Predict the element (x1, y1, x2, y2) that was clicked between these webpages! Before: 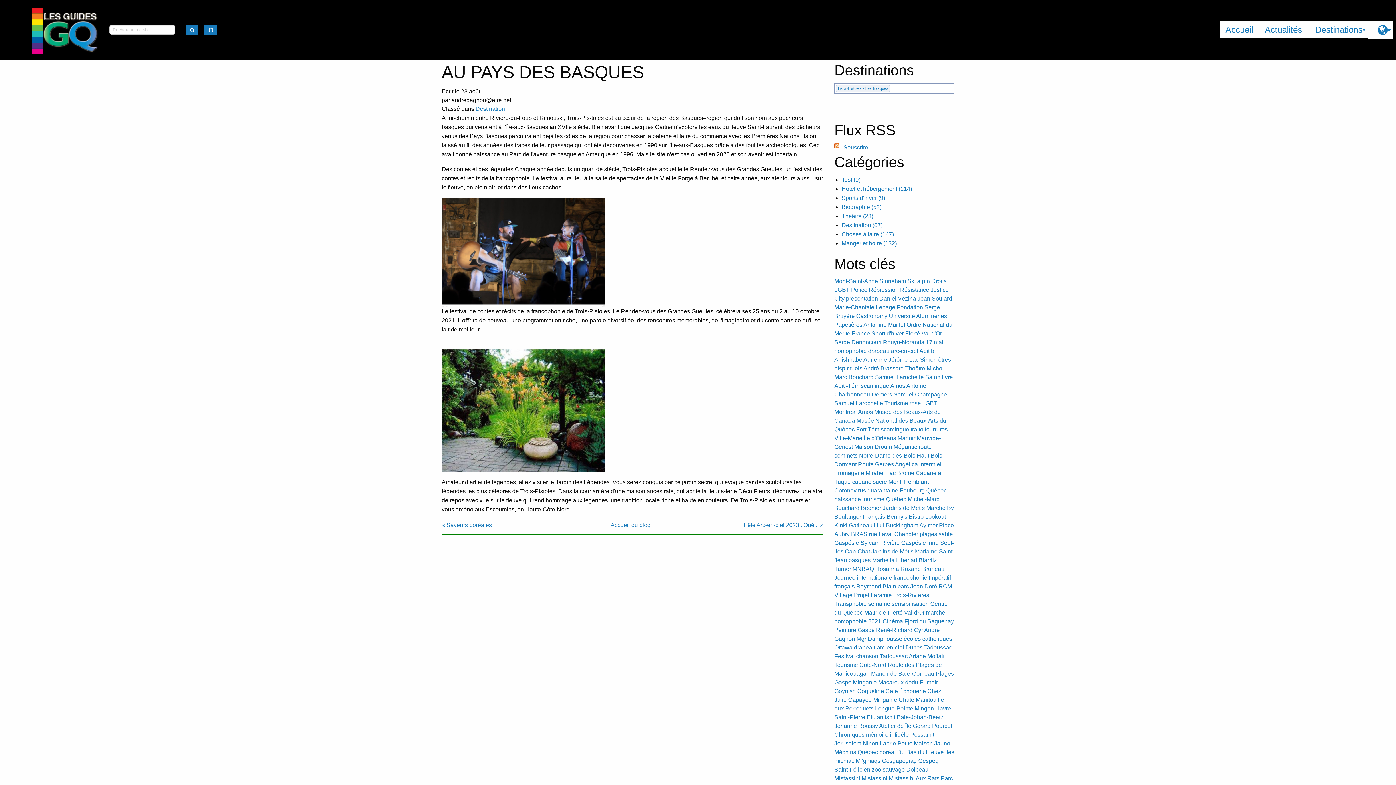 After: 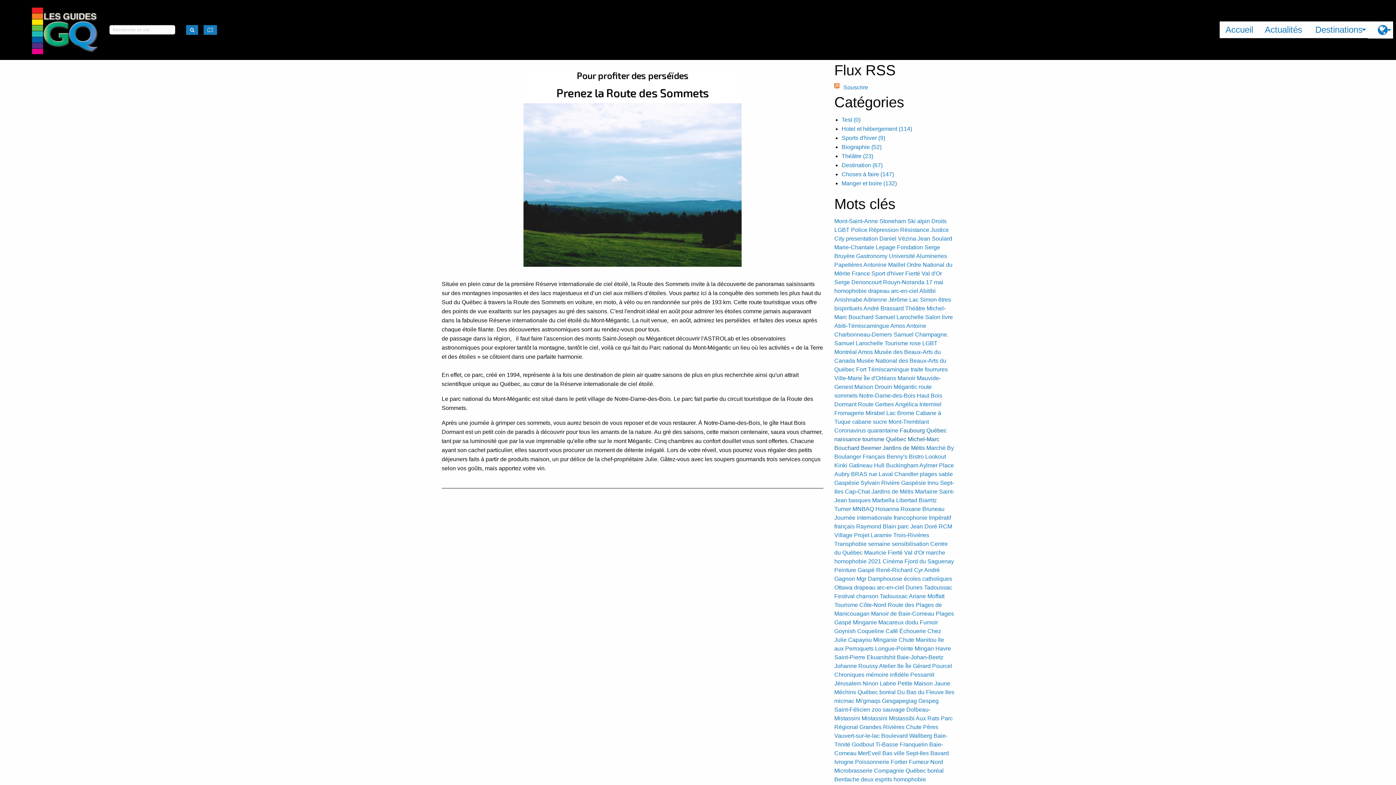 Action: label: Mégantic route sommets Notre-Dame-des-Bois Haut Bois Dormant bbox: (834, 444, 942, 467)